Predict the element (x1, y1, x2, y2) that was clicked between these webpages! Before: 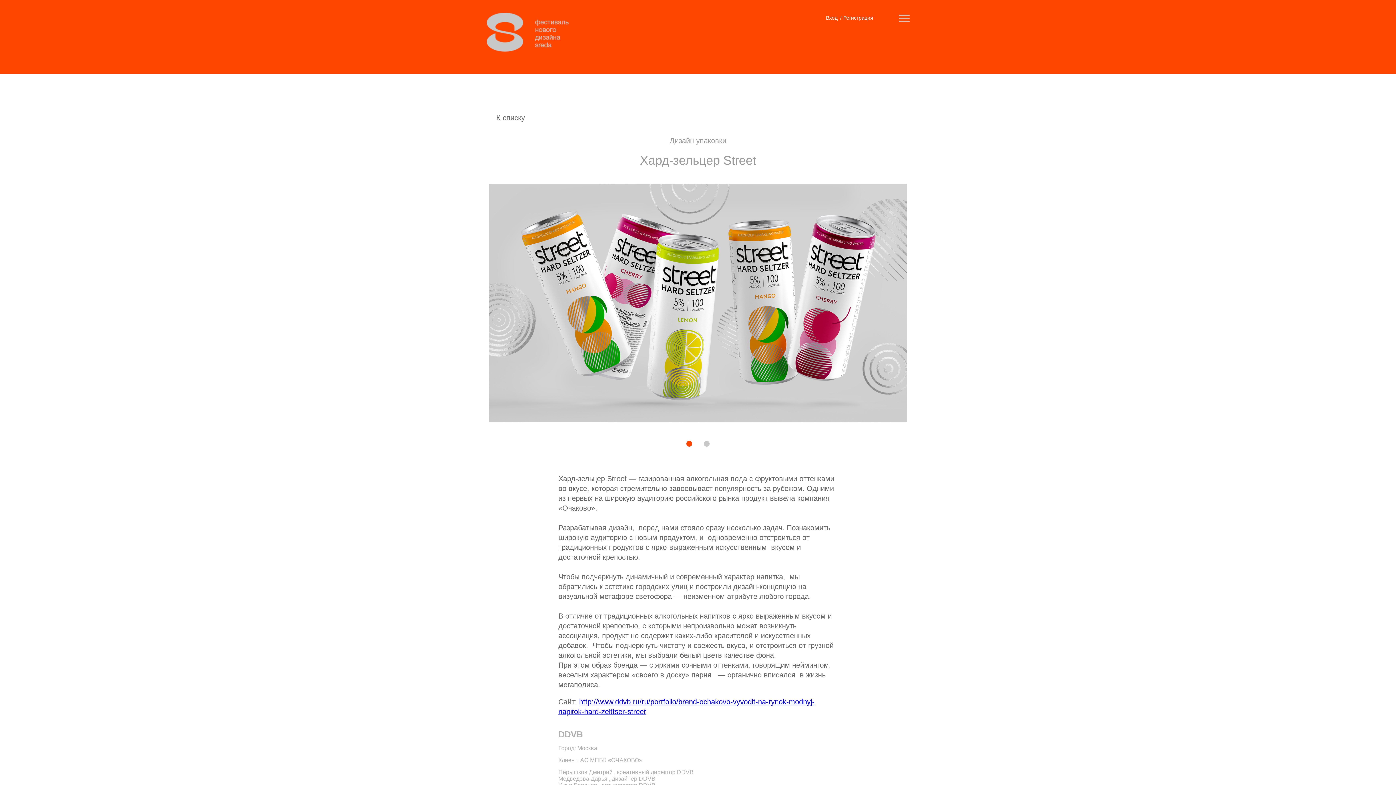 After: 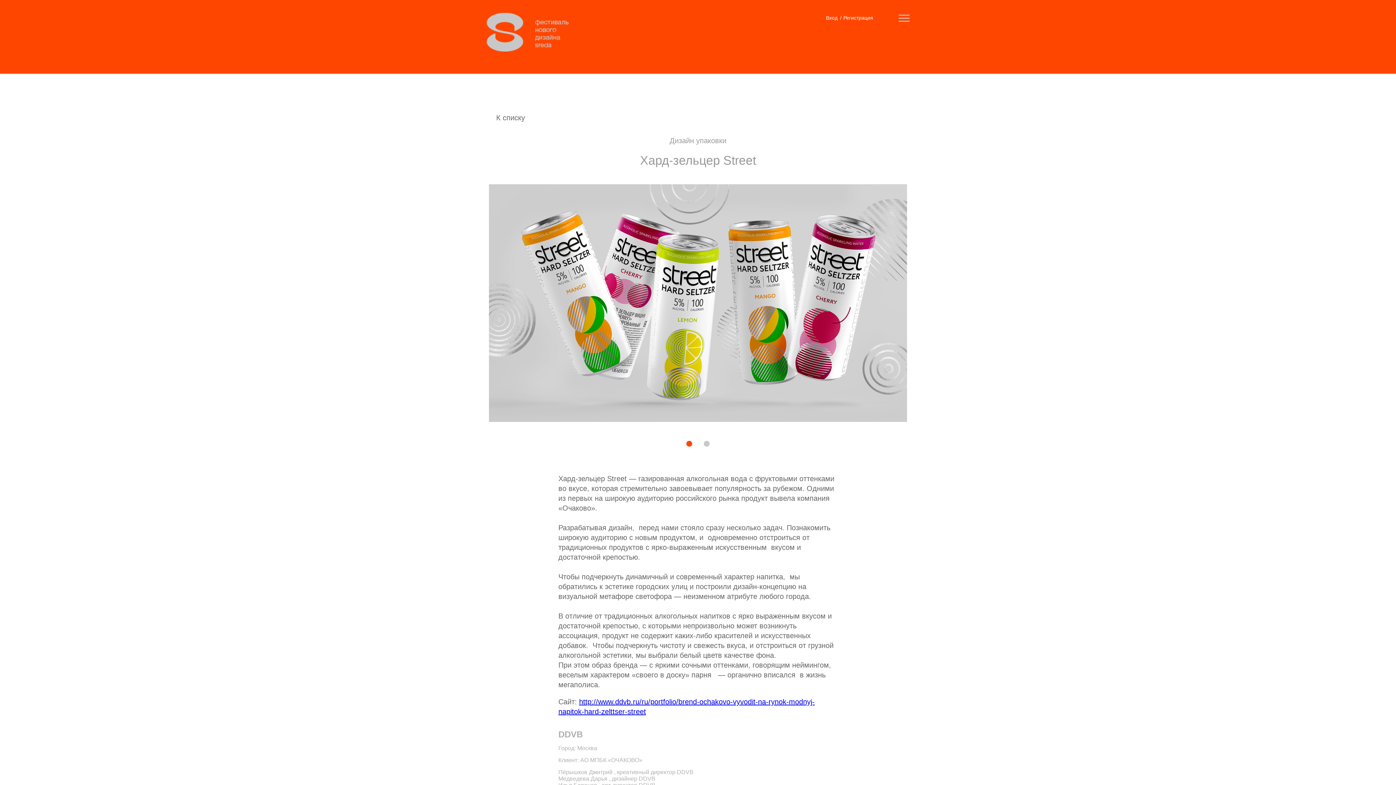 Action: label: Go to slide 1 bbox: (686, 441, 692, 446)